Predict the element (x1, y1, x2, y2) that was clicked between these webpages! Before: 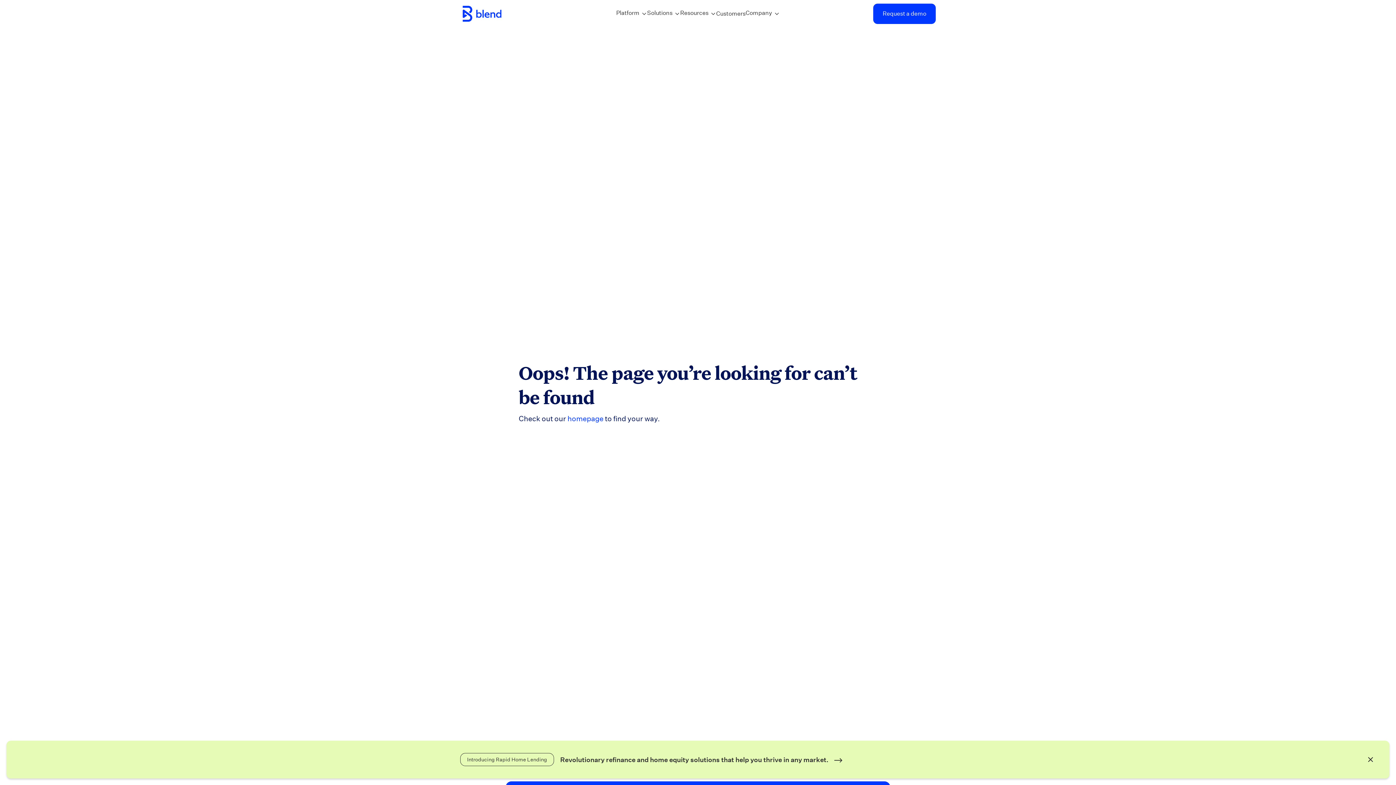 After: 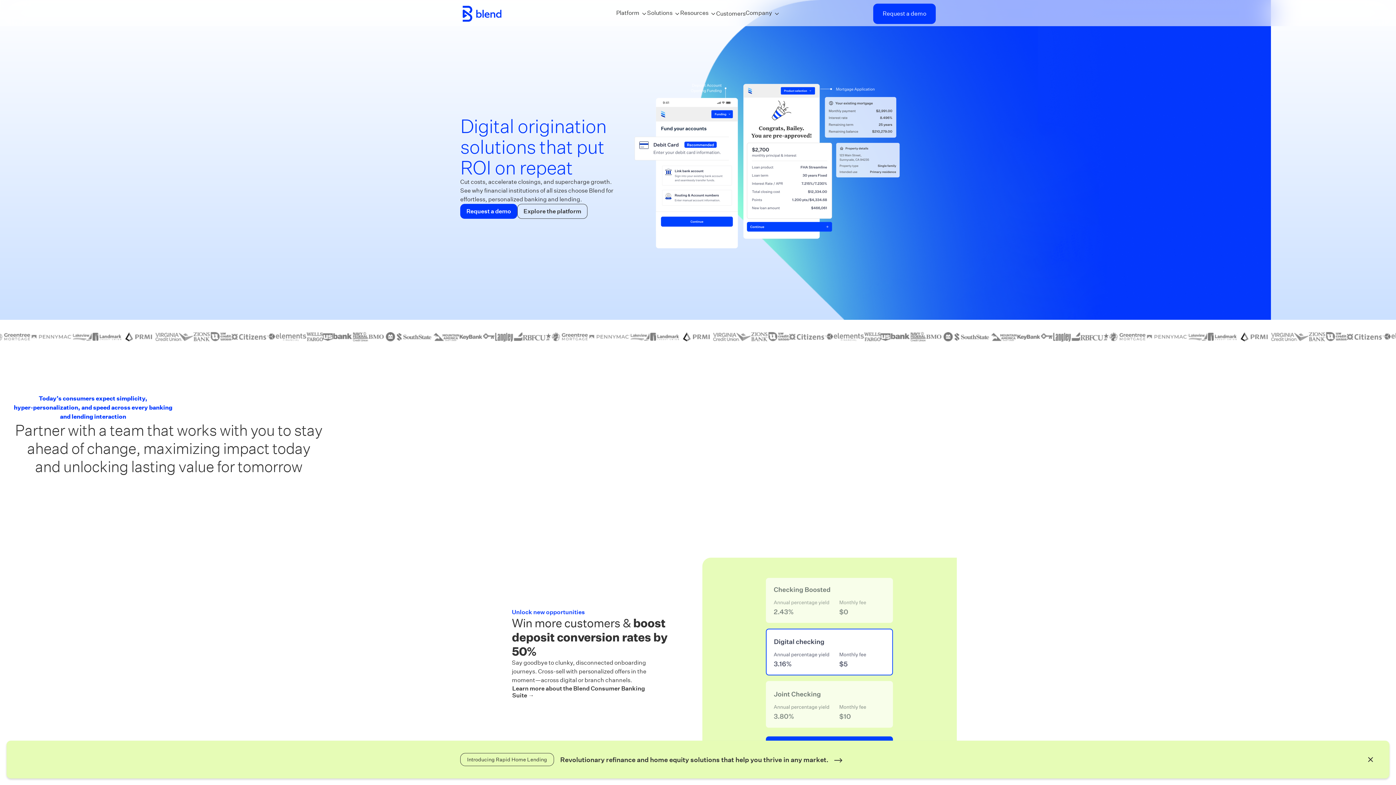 Action: label: homepage bbox: (567, 414, 603, 423)